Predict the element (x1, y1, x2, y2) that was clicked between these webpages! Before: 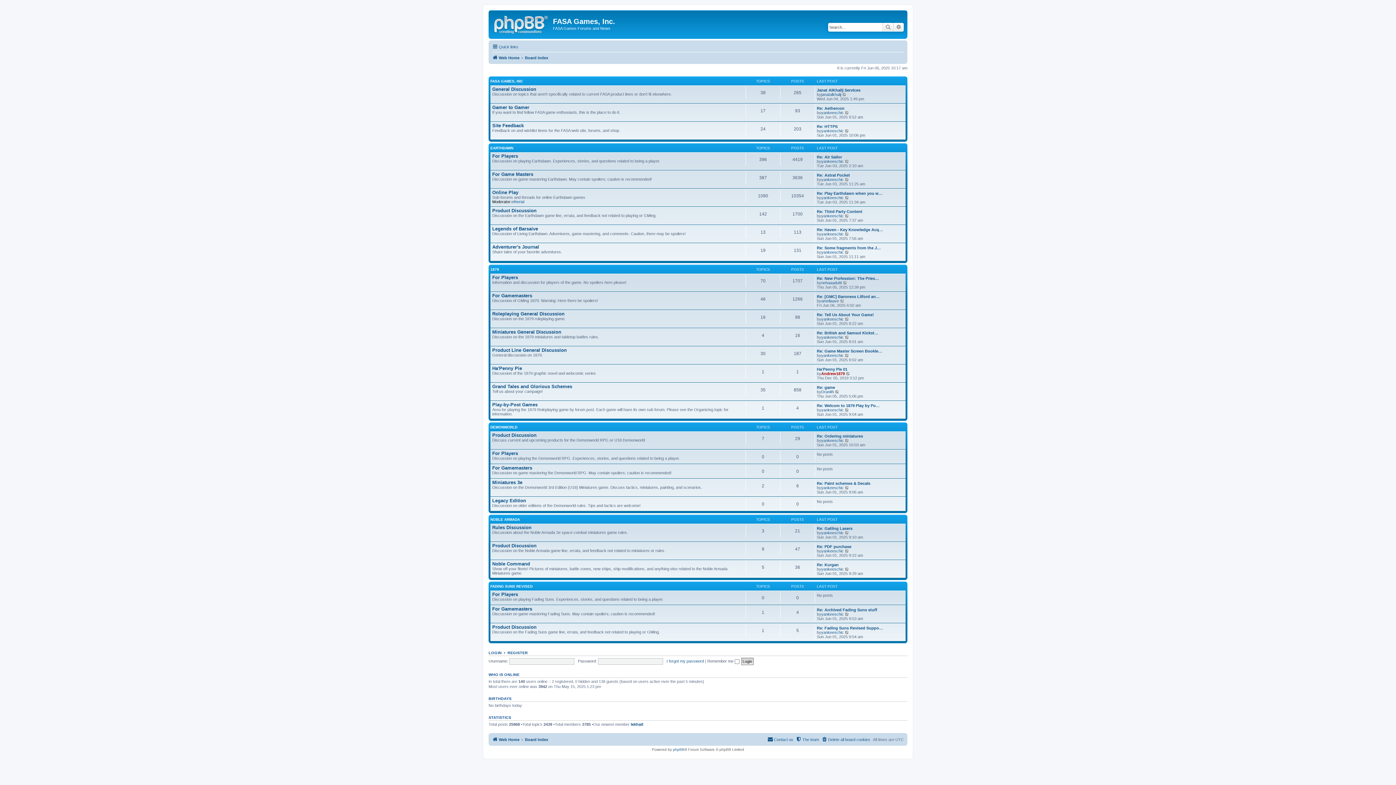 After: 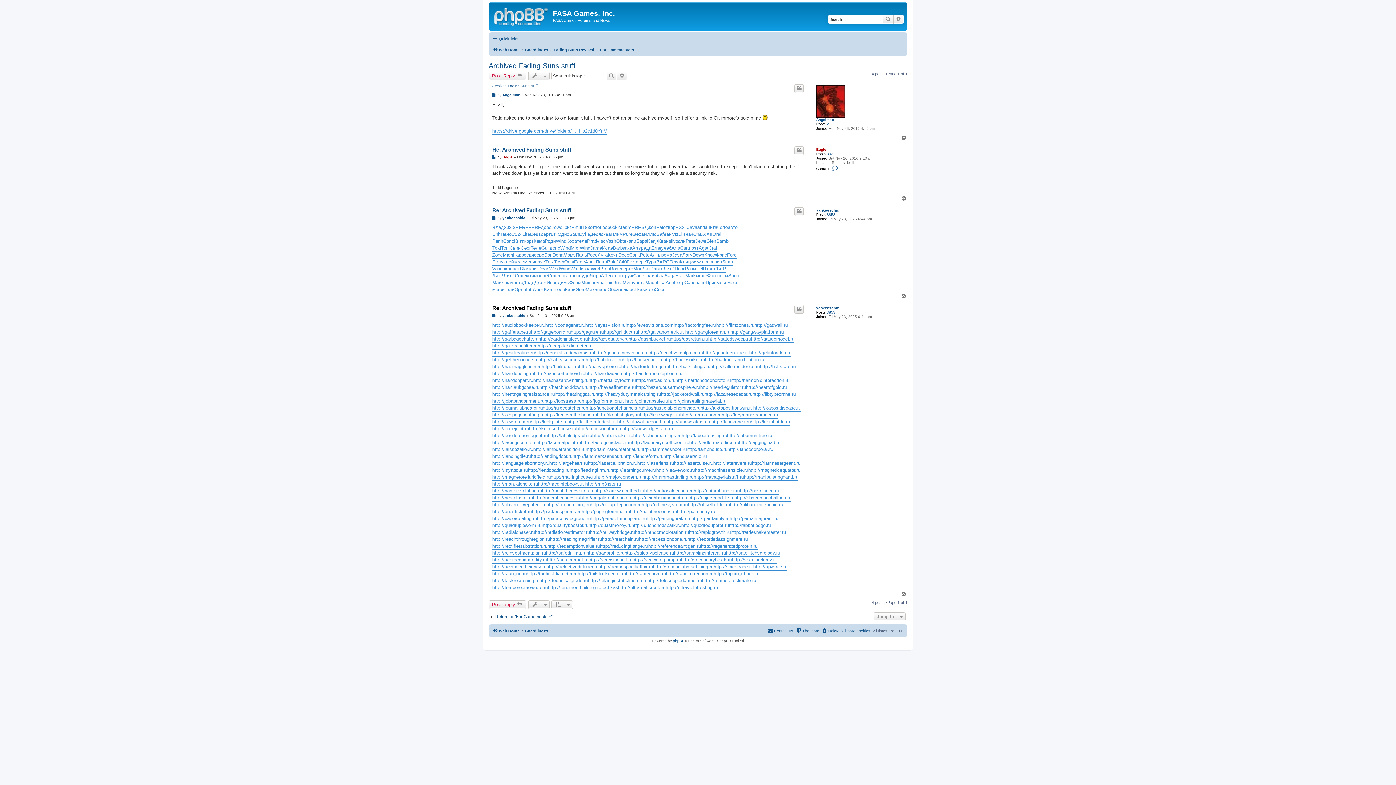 Action: bbox: (817, 608, 877, 612) label: Re: Archived Fading Suns stuff